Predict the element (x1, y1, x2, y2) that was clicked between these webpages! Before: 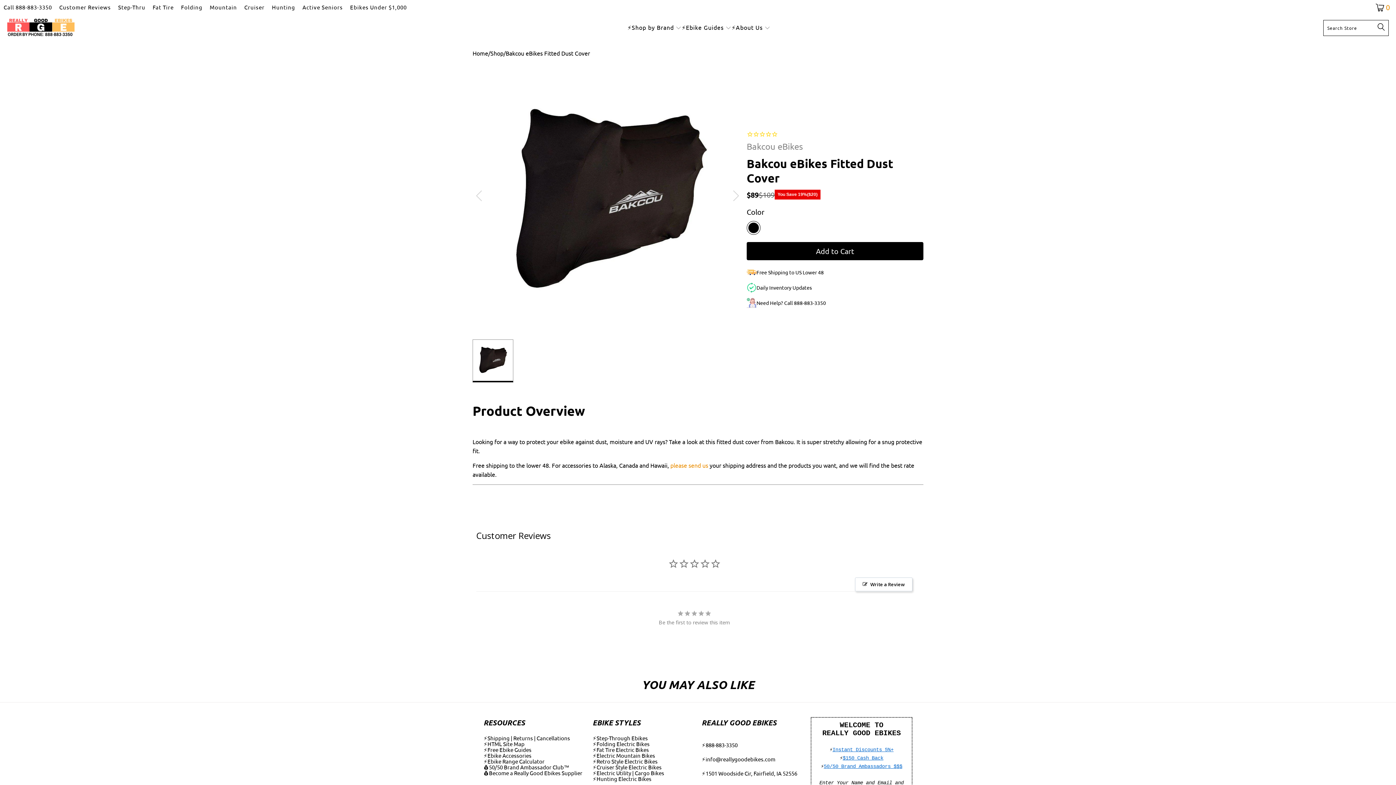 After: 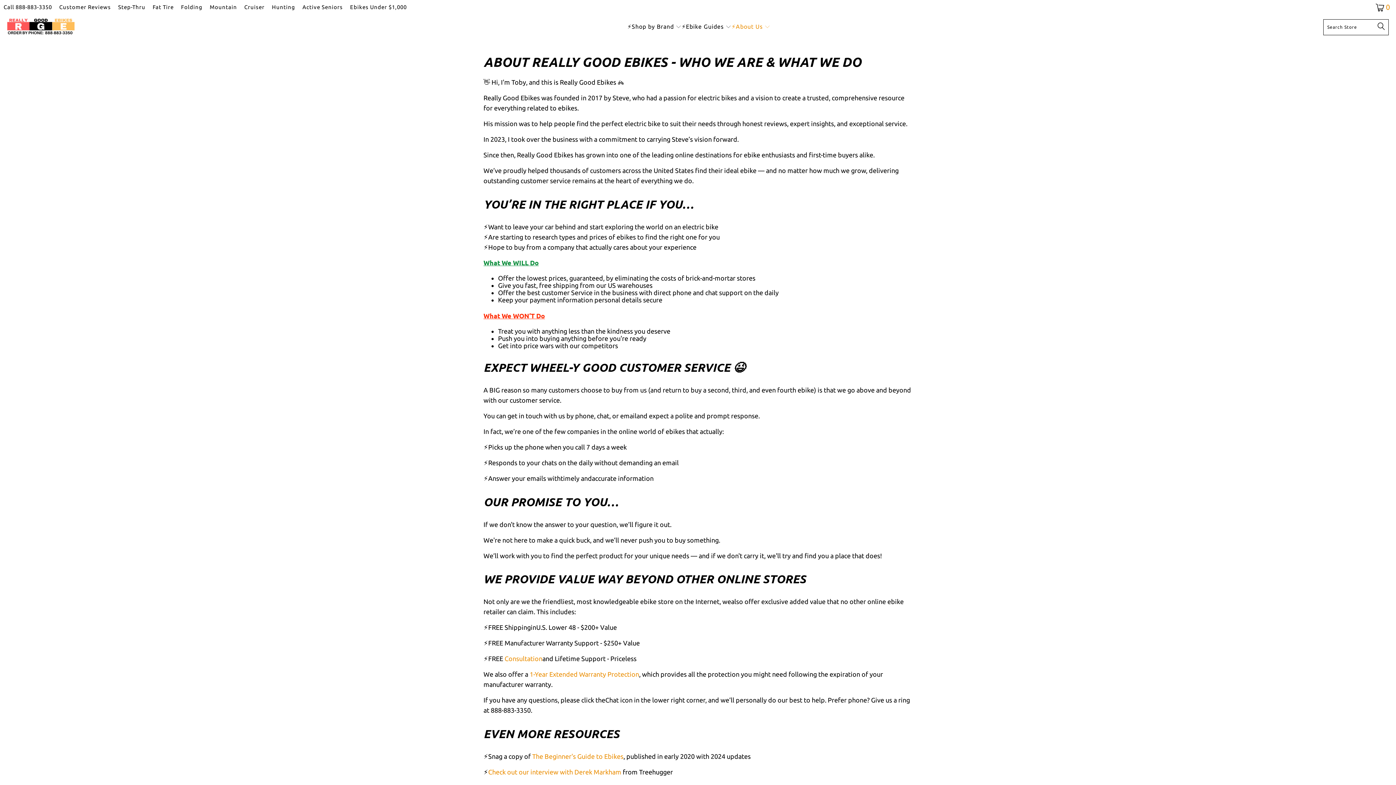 Action: label: info@reallygoodebikes.com bbox: (705, 610, 775, 617)